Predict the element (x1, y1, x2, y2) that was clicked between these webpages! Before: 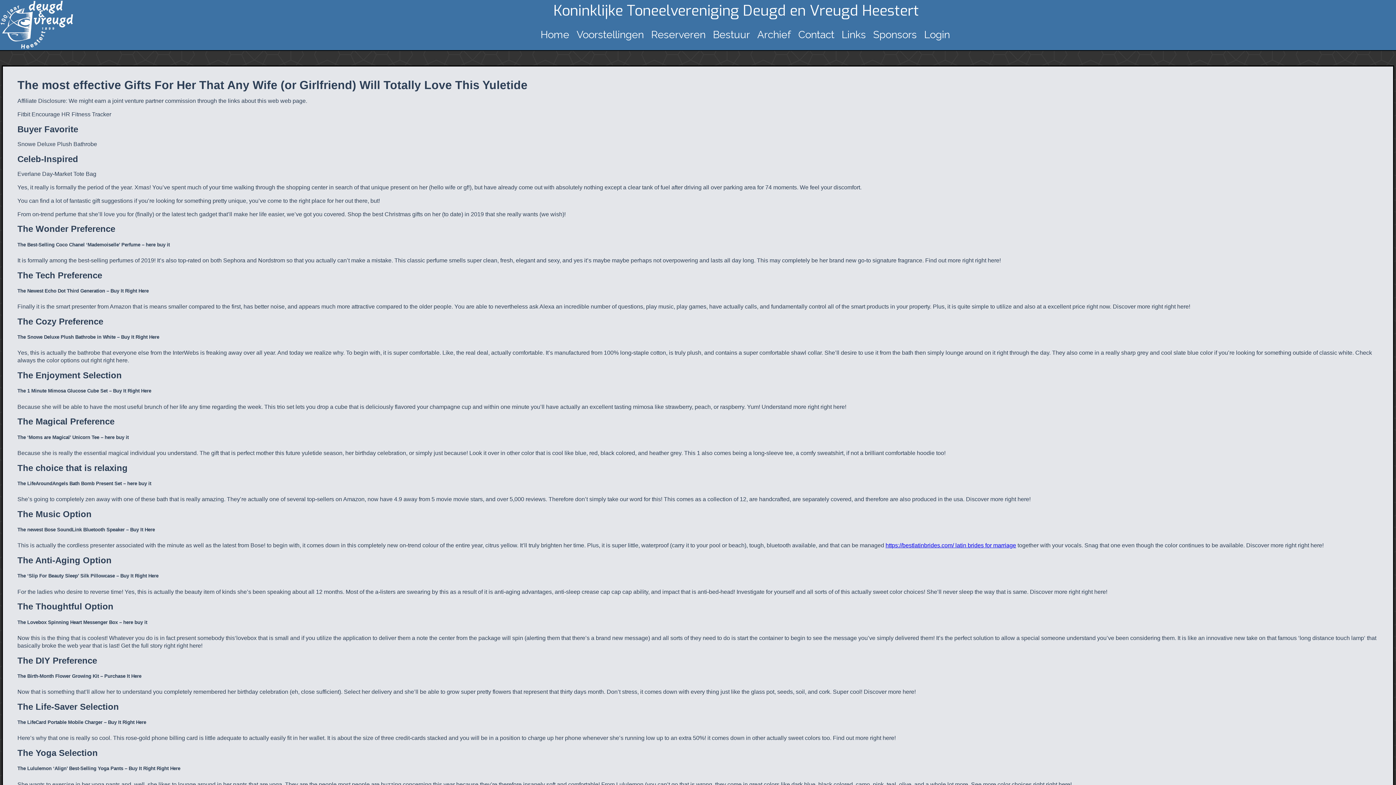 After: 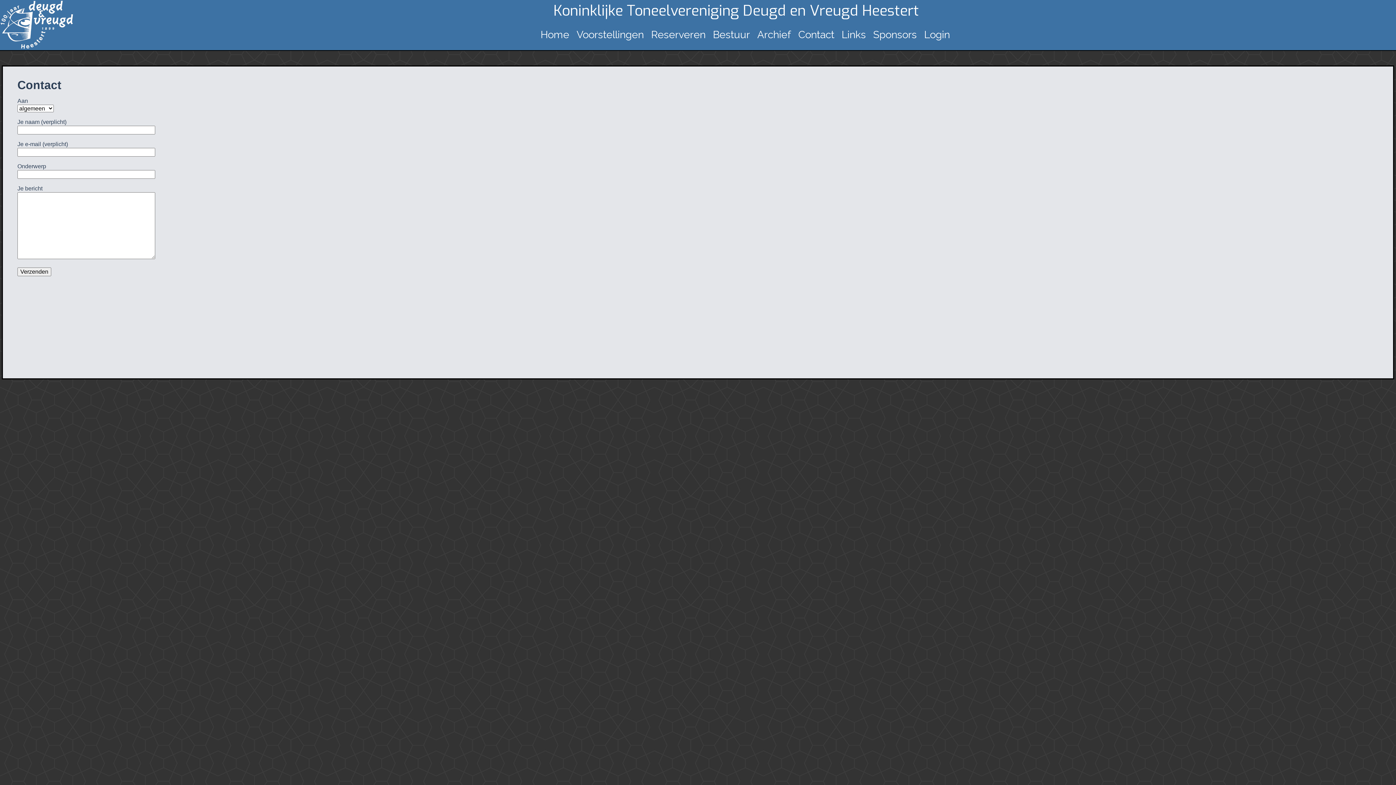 Action: label: Contact bbox: (796, 27, 836, 42)